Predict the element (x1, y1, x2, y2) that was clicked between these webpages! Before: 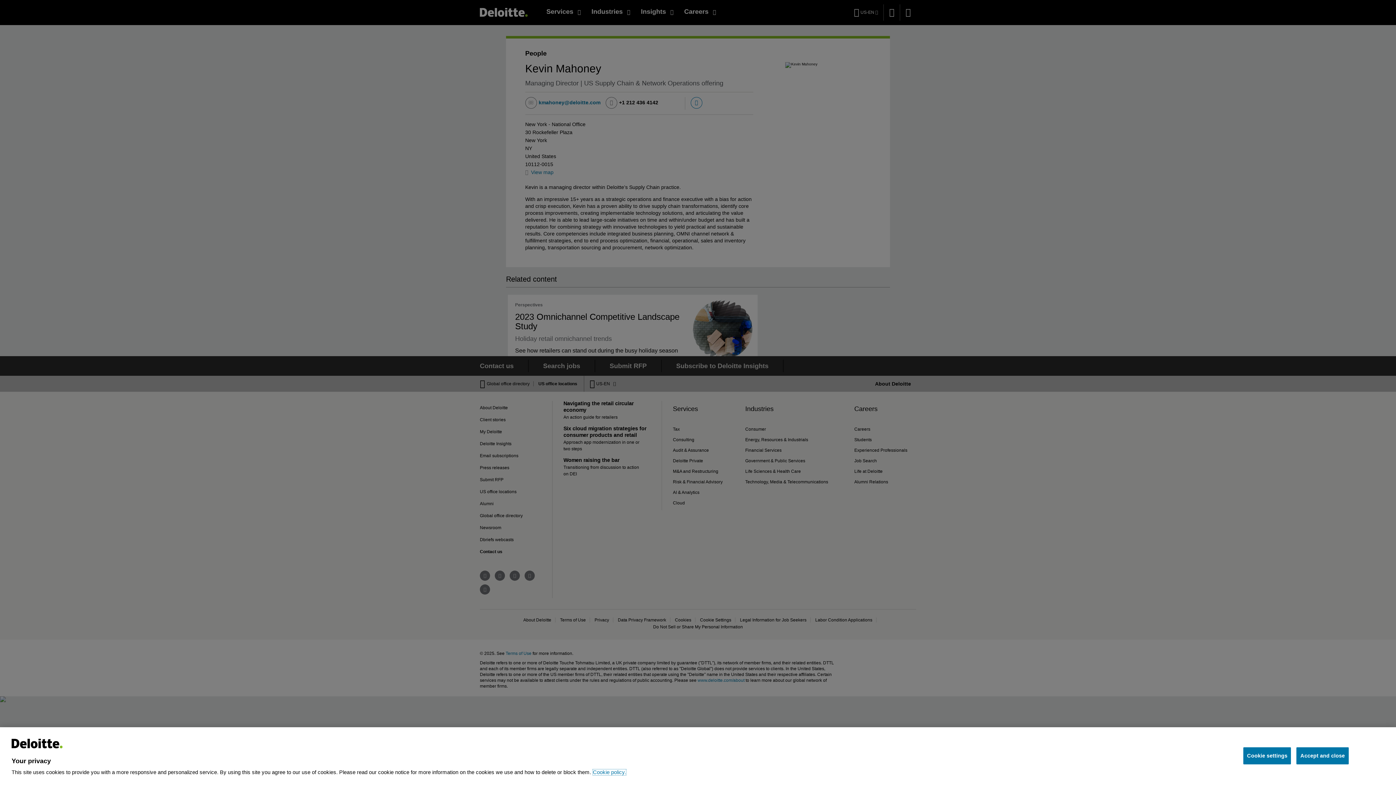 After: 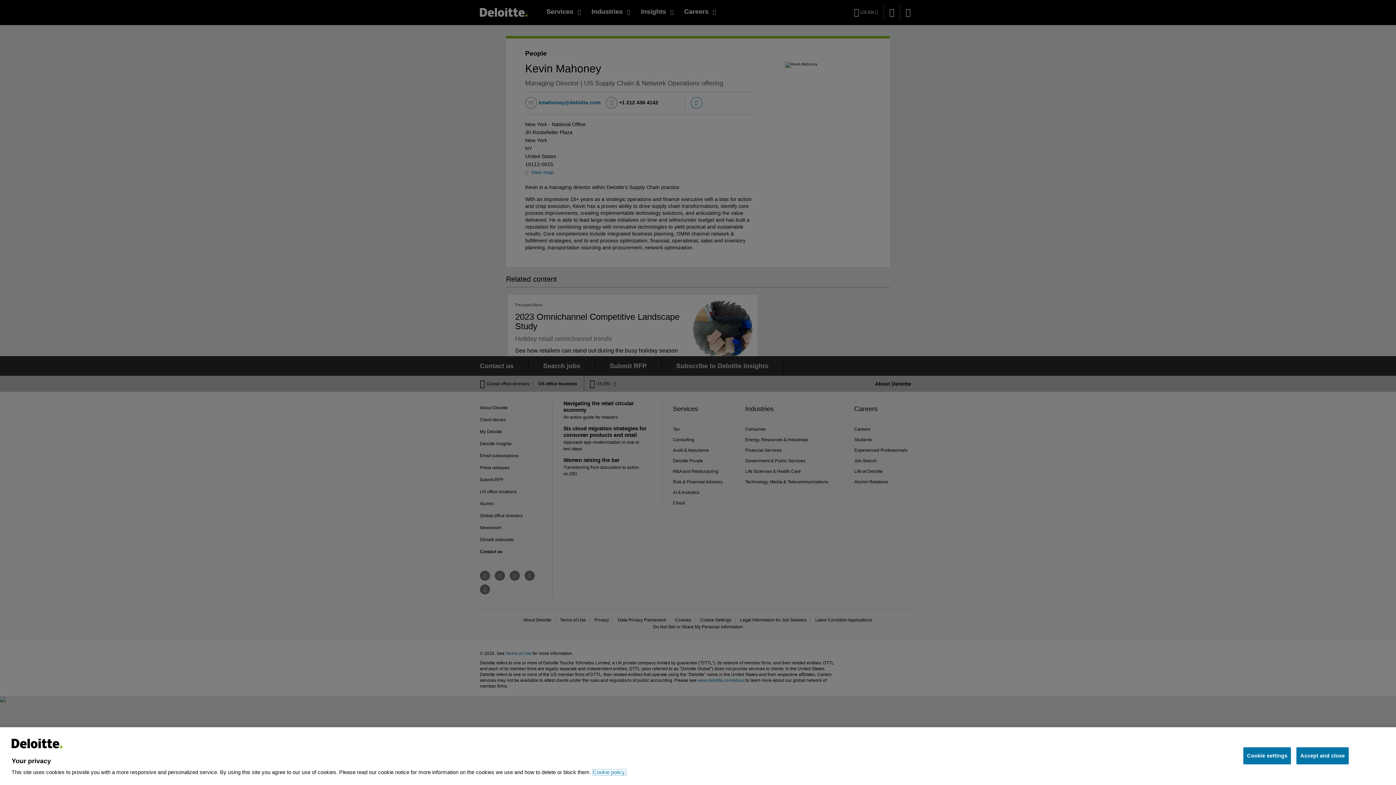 Action: bbox: (593, 769, 626, 775) label: More information about your privacy